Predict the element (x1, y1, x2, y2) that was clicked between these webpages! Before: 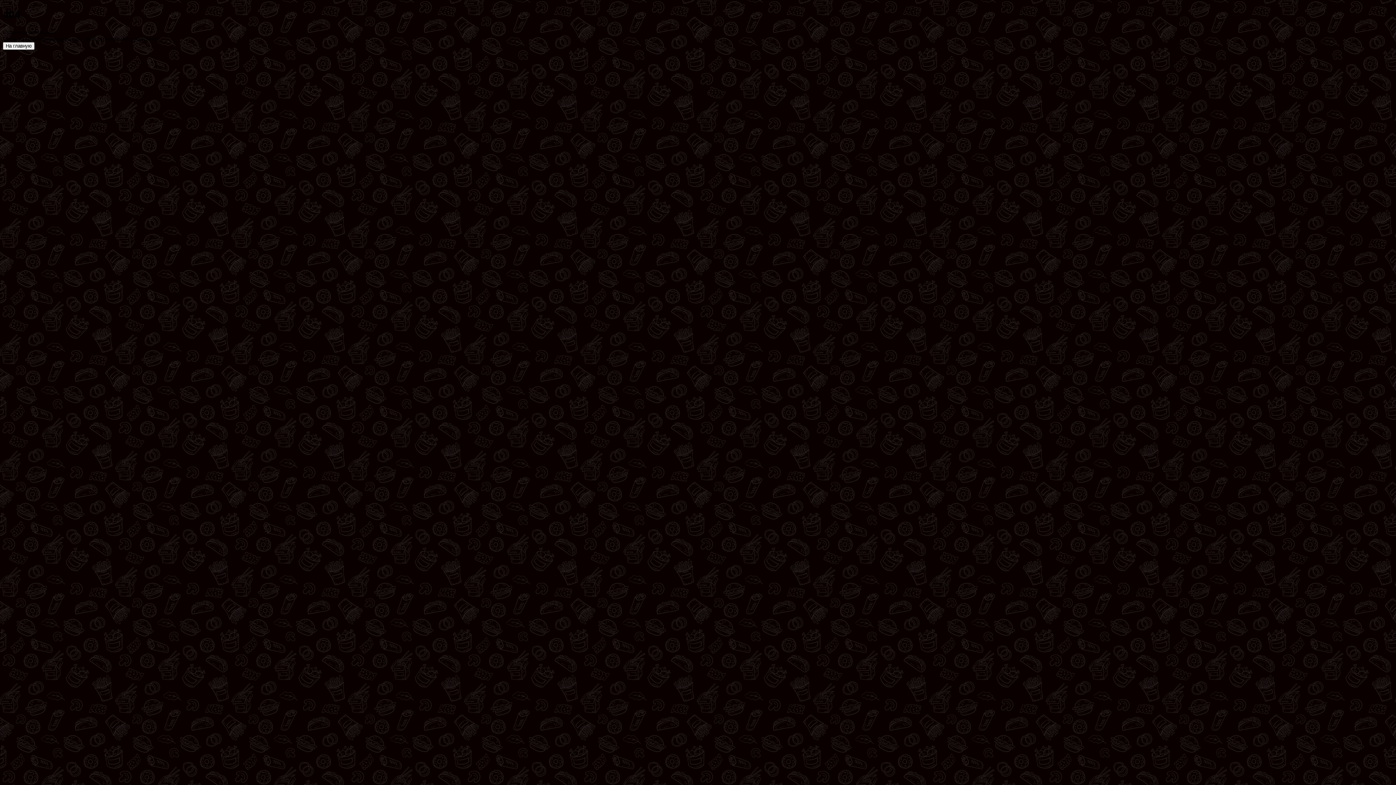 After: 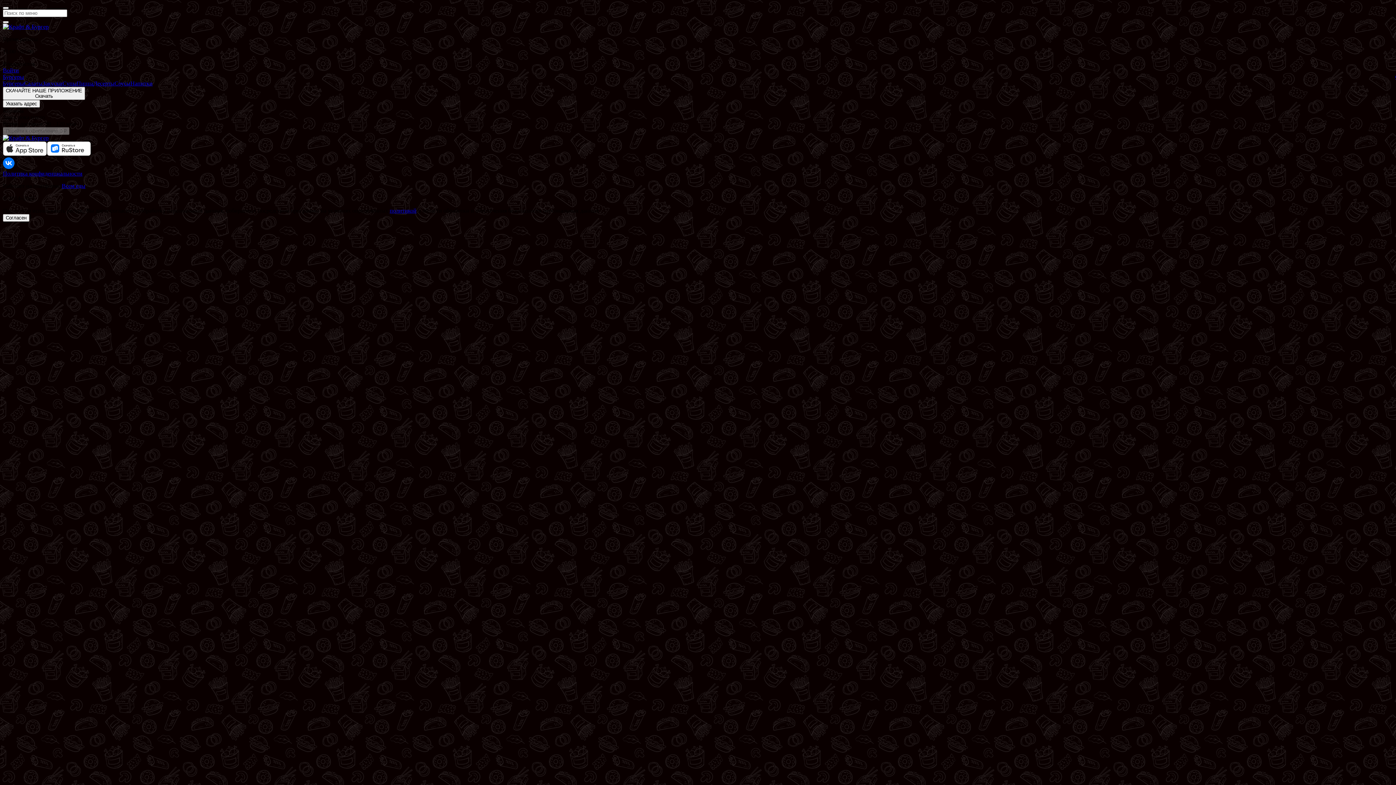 Action: label: На главную bbox: (2, 42, 34, 49)